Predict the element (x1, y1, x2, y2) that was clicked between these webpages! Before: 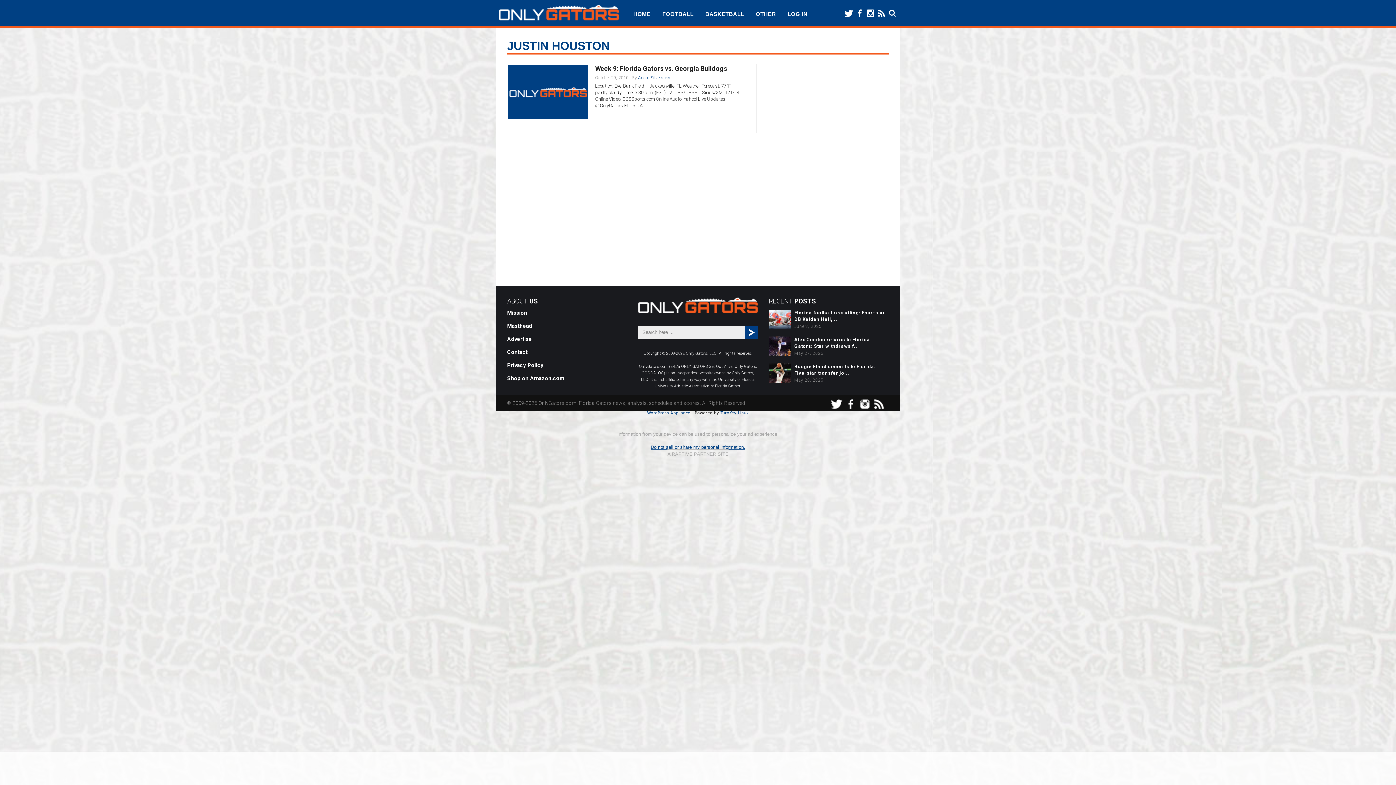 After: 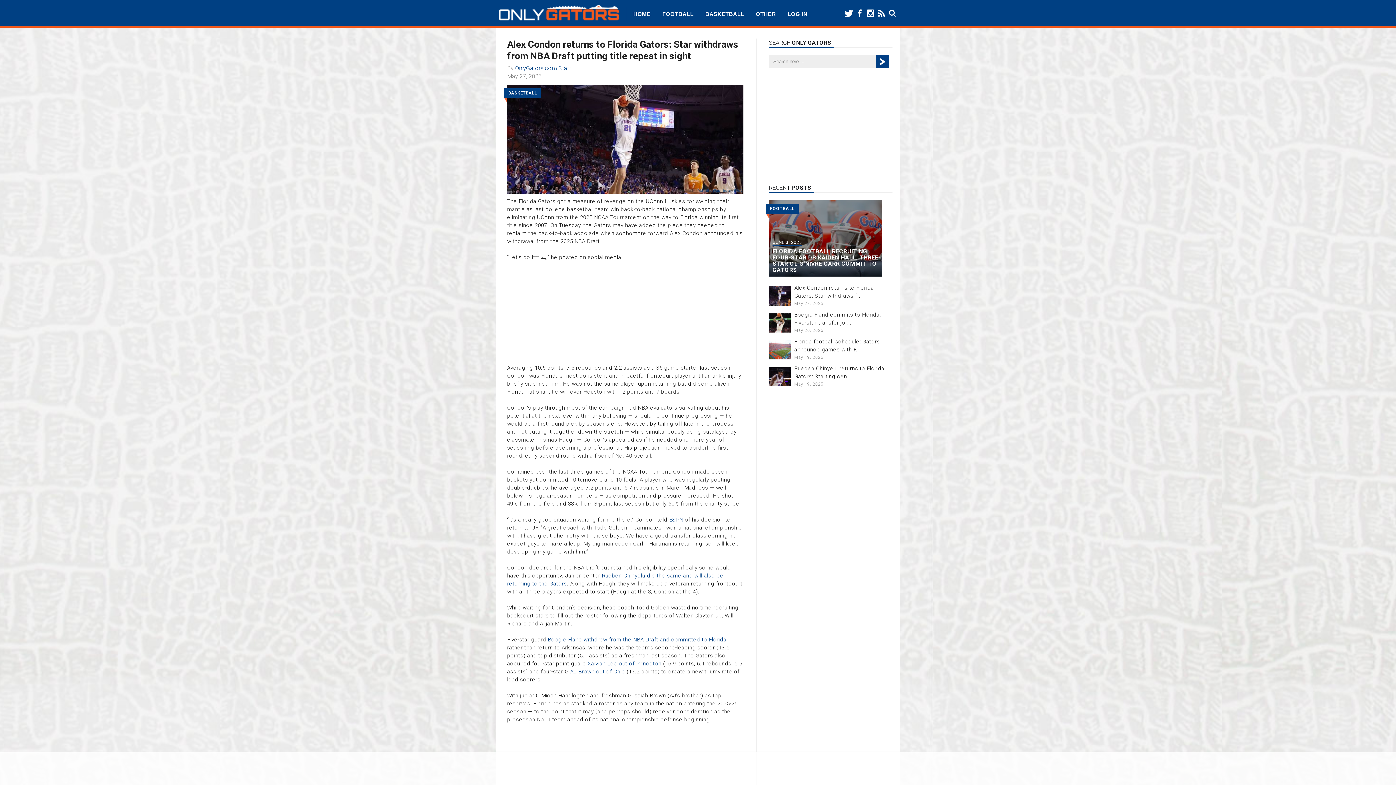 Action: label: Alex Condon returns to Florida Gators: Star withdraws f... bbox: (769, 336, 889, 349)